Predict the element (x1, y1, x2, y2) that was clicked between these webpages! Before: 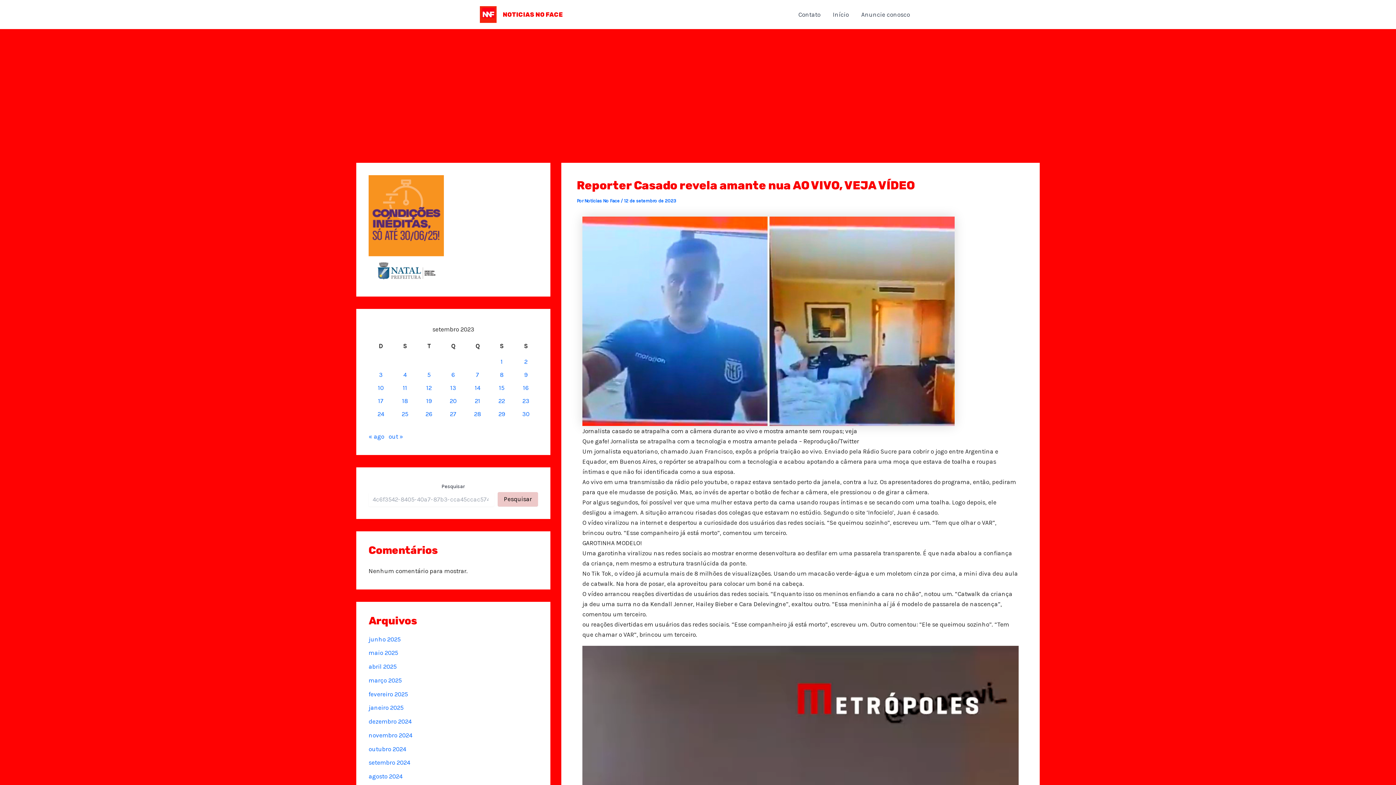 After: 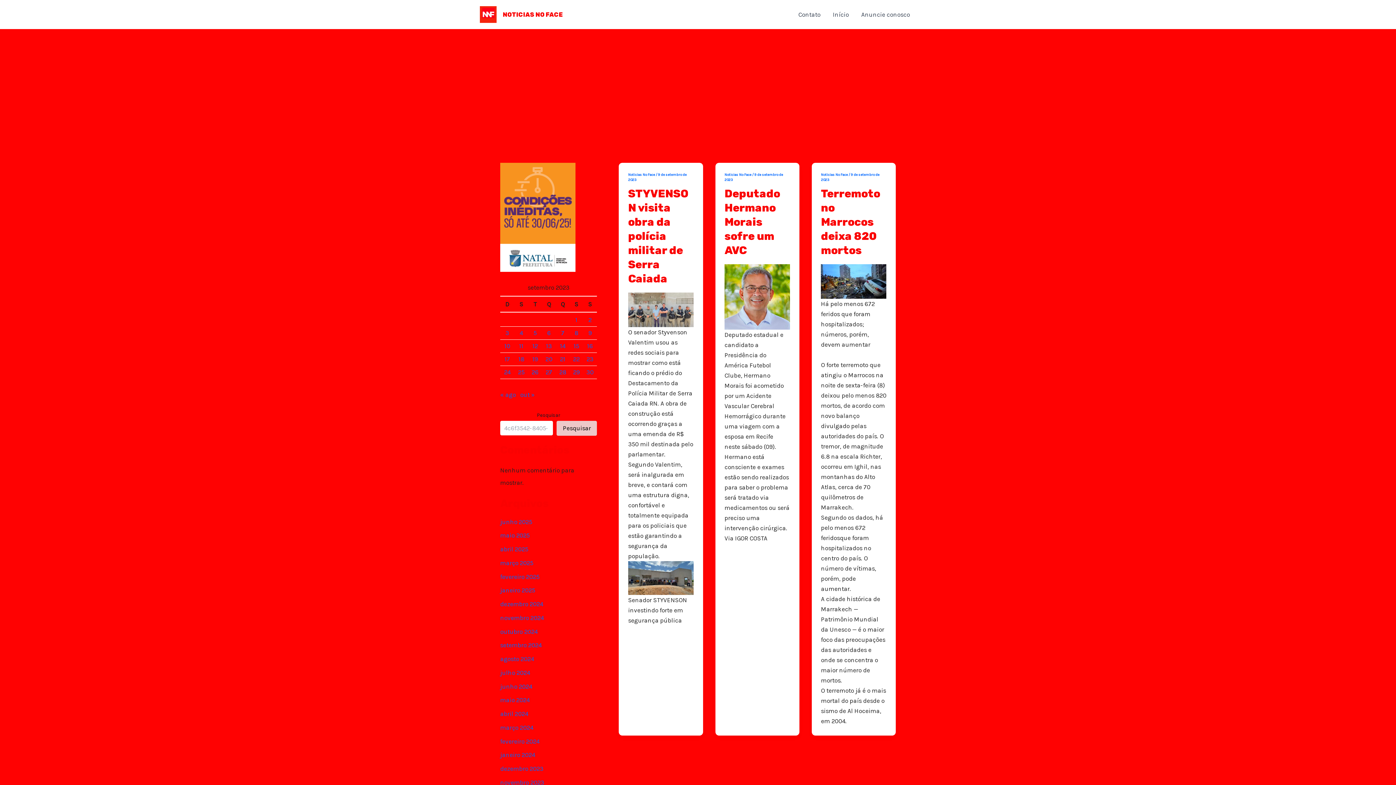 Action: label: Posts publicados em 9 de September de 2023 bbox: (524, 371, 527, 378)